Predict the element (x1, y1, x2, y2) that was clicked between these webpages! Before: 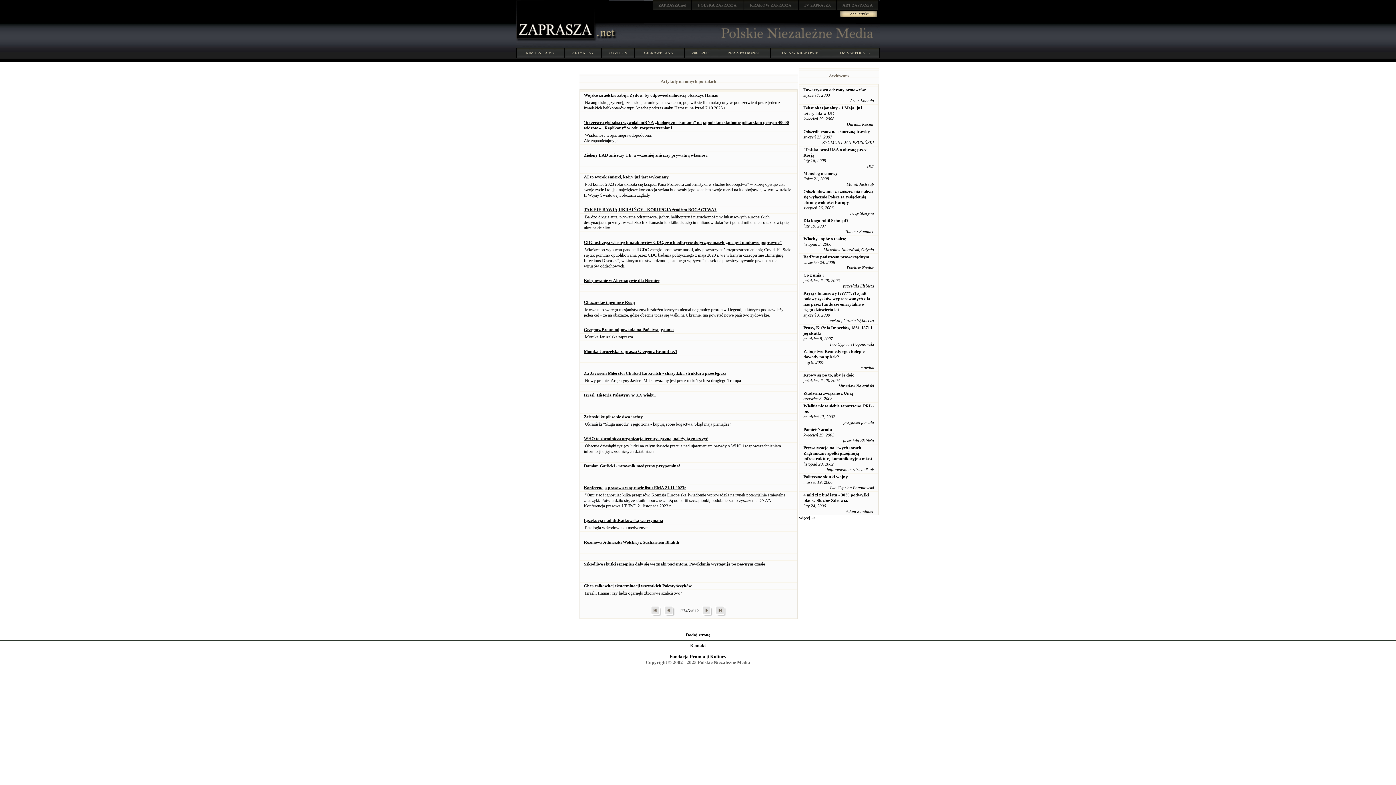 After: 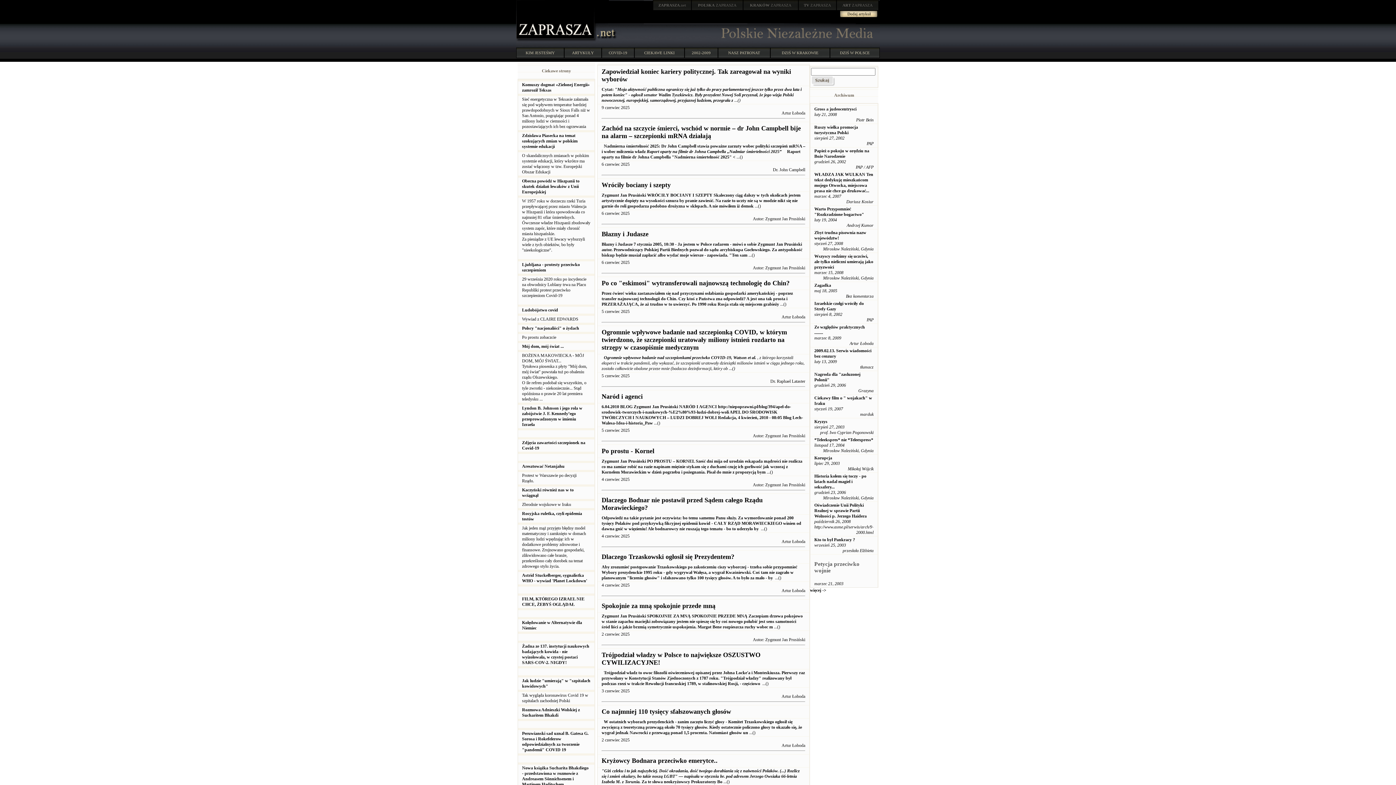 Action: label: ARTYKUŁY bbox: (564, 47, 601, 58)